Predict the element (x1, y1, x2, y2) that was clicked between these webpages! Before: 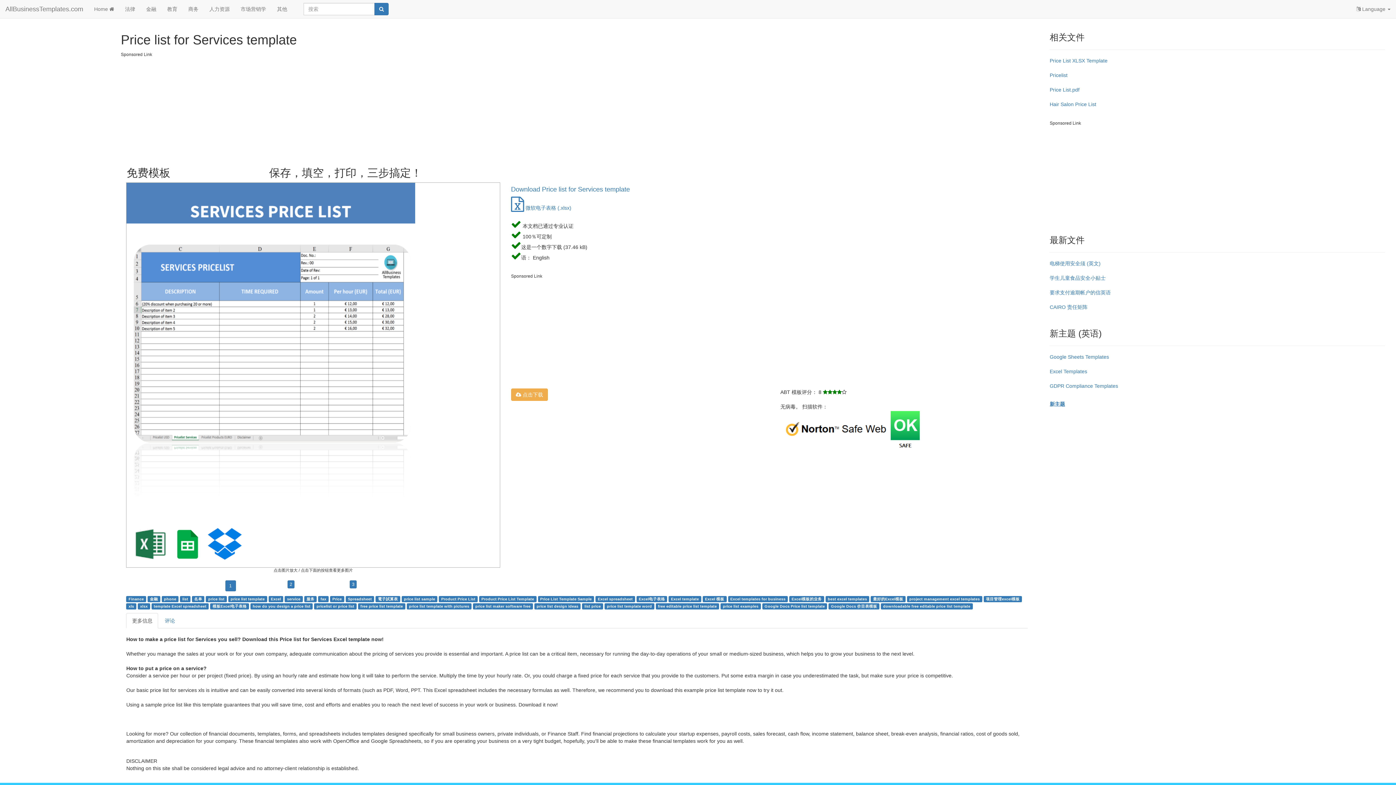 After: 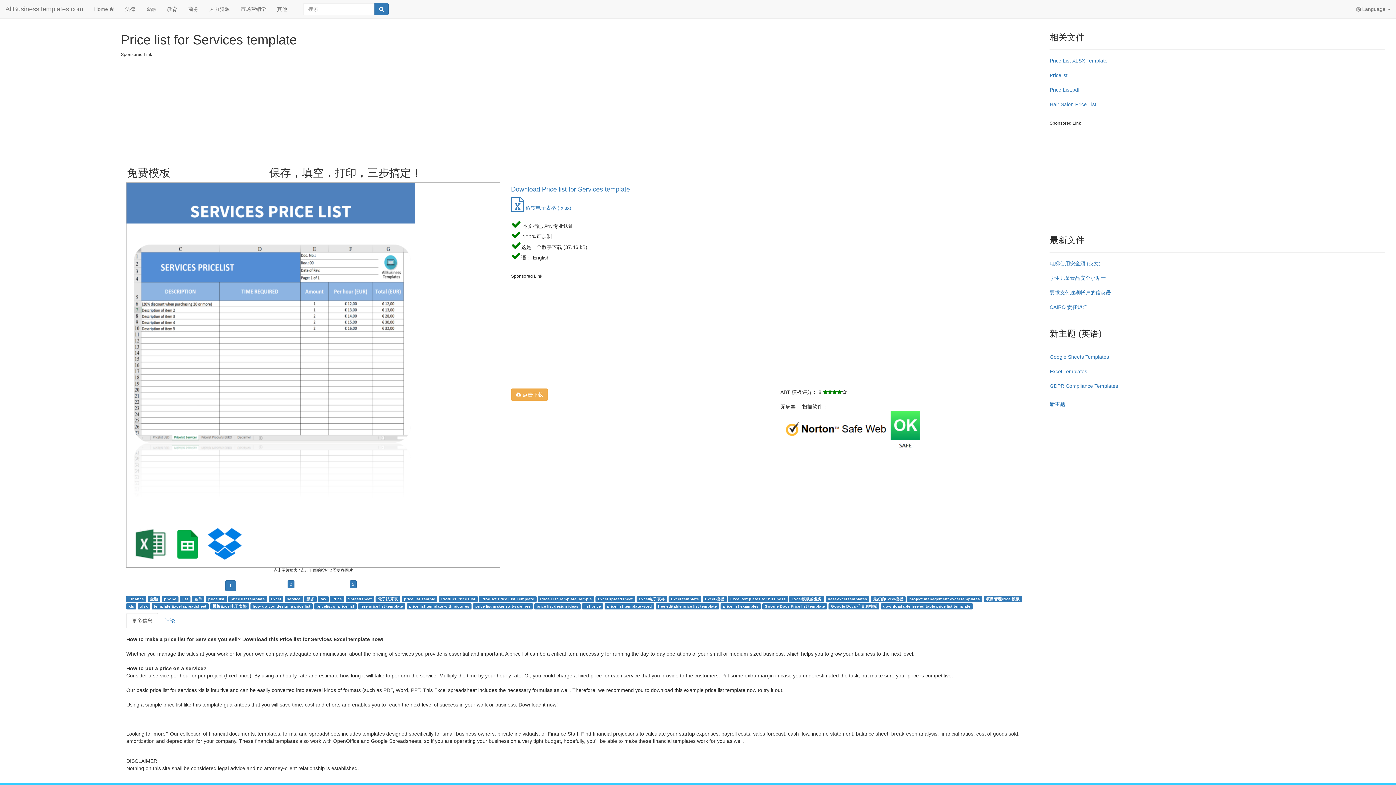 Action: bbox: (780, 410, 1039, 449)